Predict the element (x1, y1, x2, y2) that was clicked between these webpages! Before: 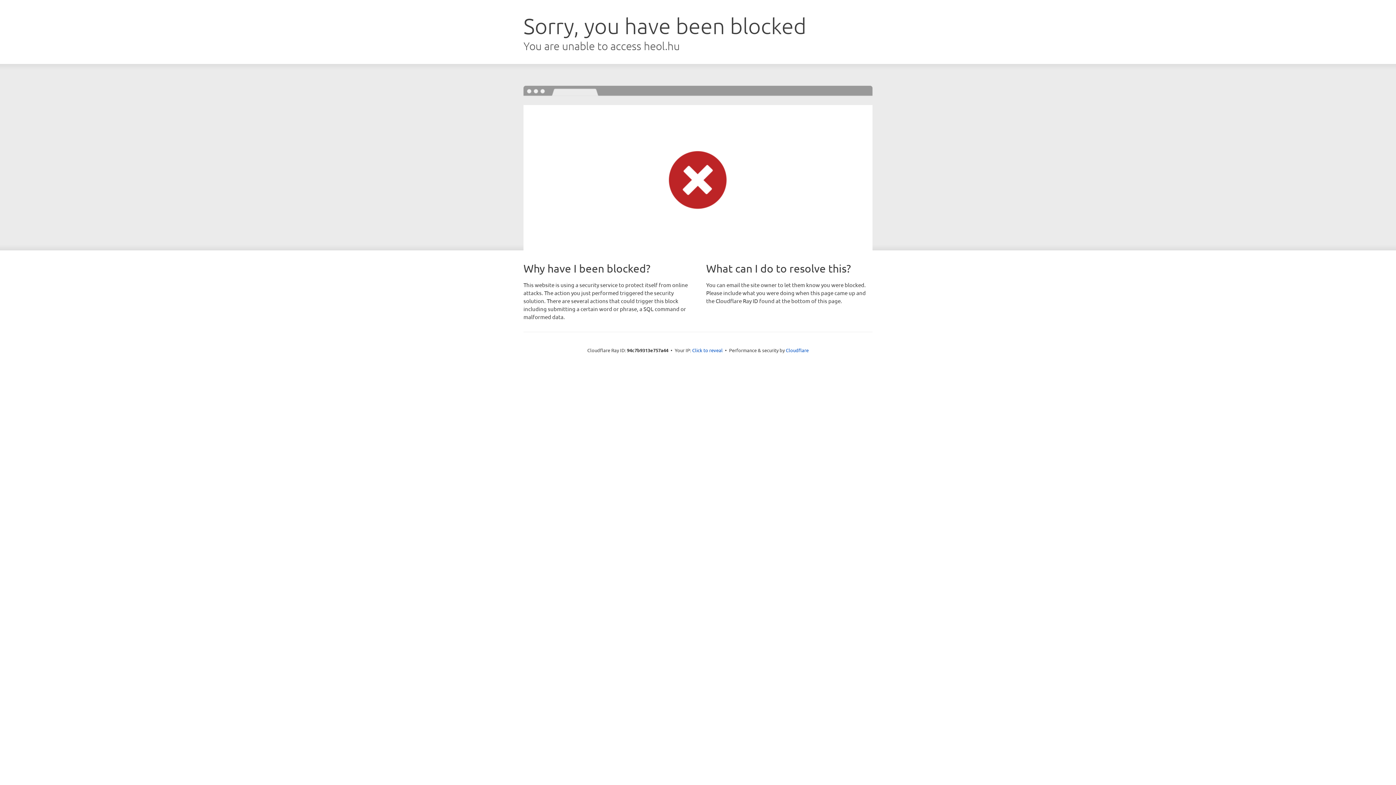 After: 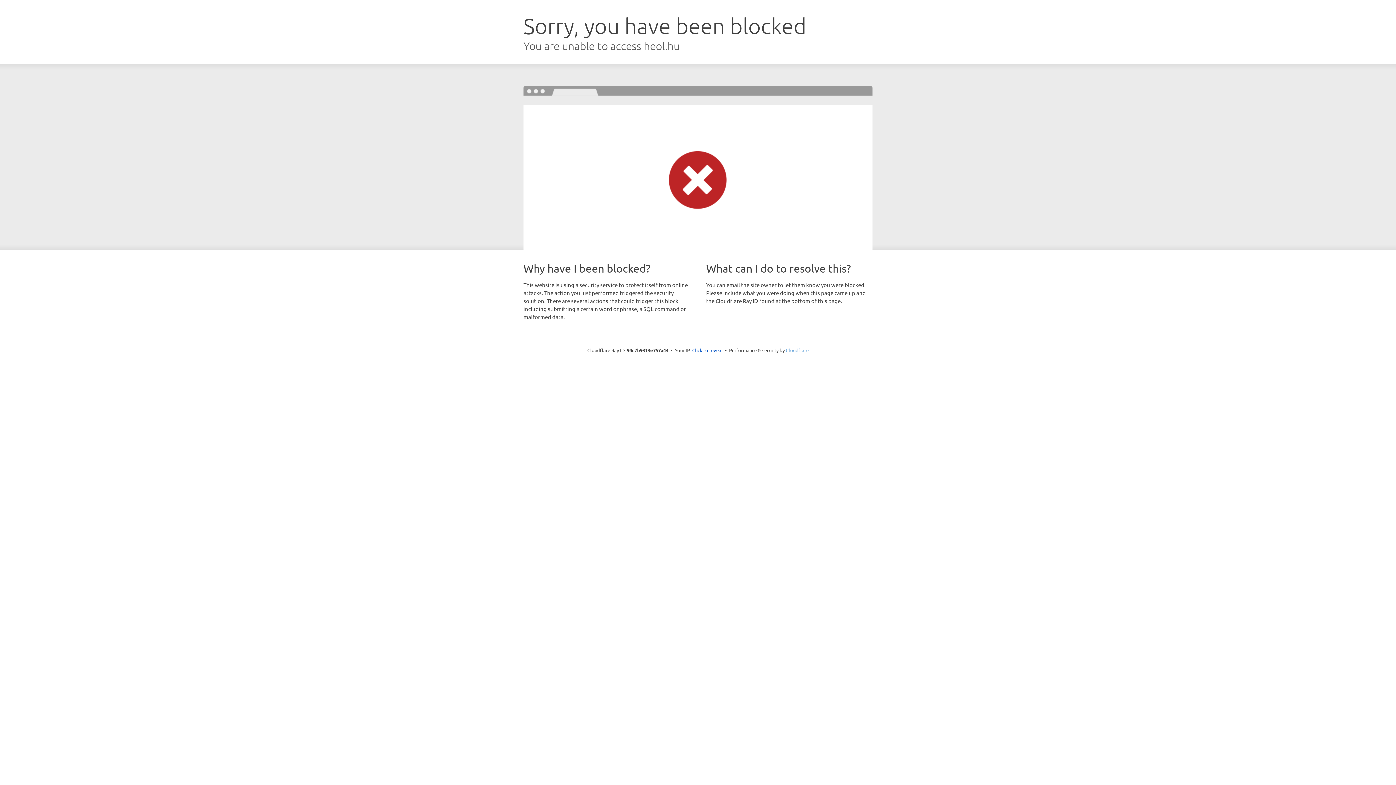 Action: label: Cloudflare bbox: (786, 347, 808, 353)